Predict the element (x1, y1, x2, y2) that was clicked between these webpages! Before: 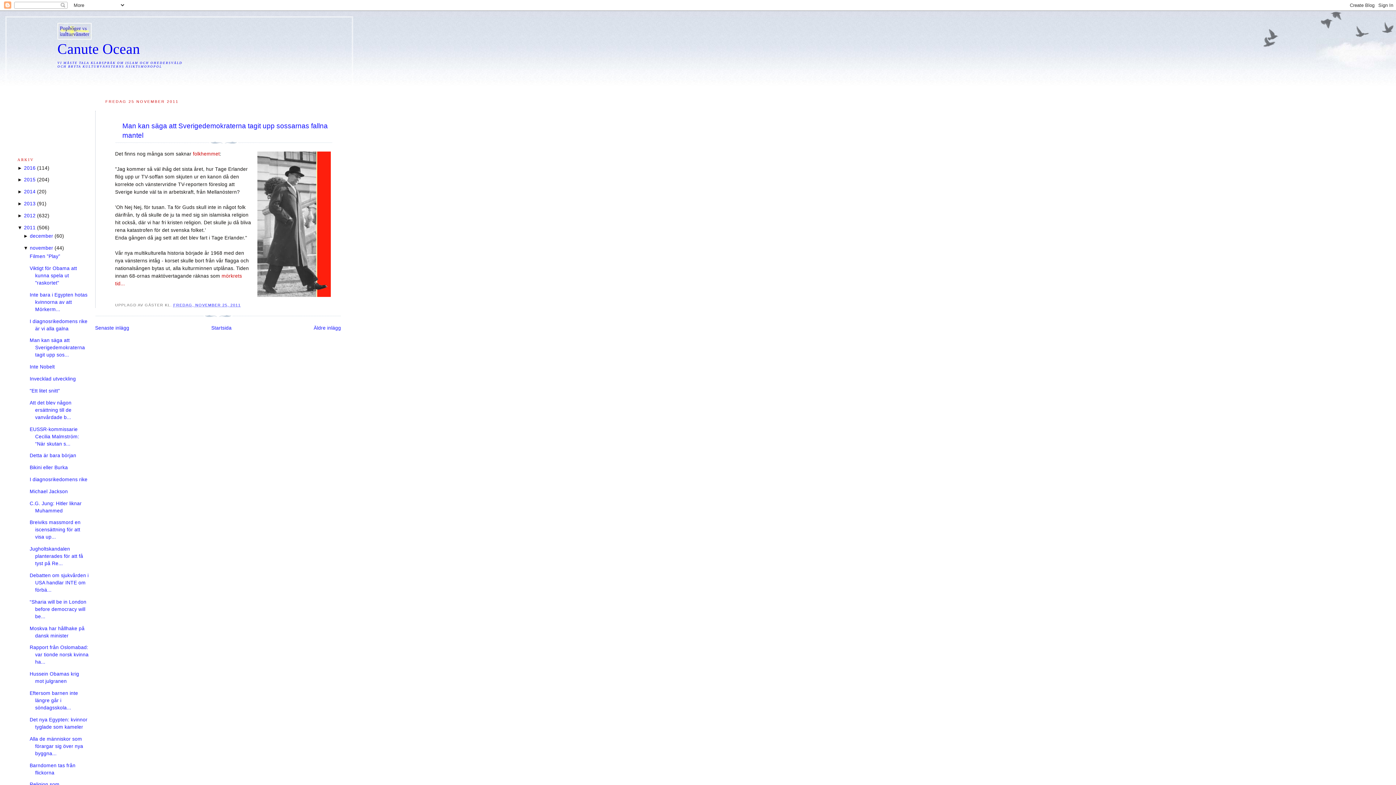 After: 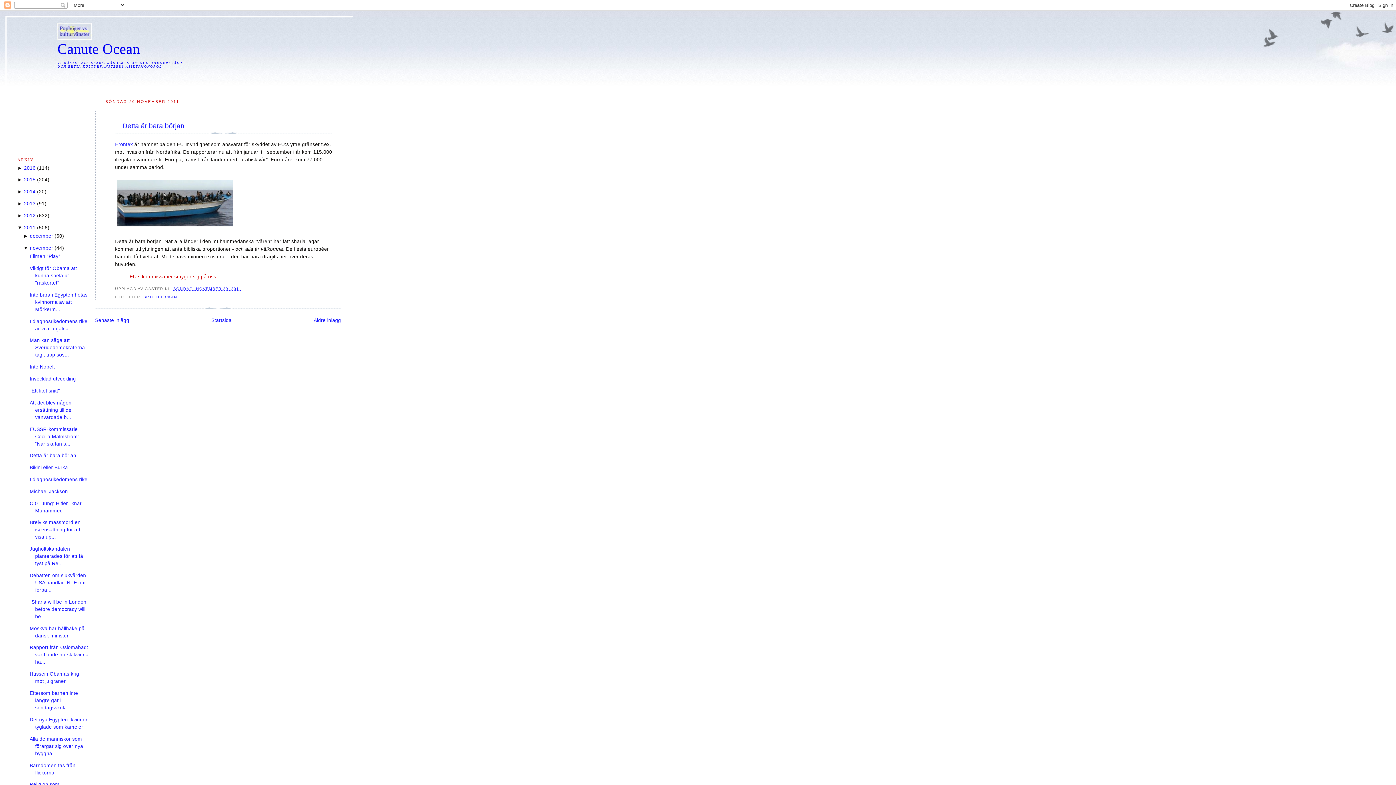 Action: bbox: (29, 453, 76, 458) label: Detta är bara början